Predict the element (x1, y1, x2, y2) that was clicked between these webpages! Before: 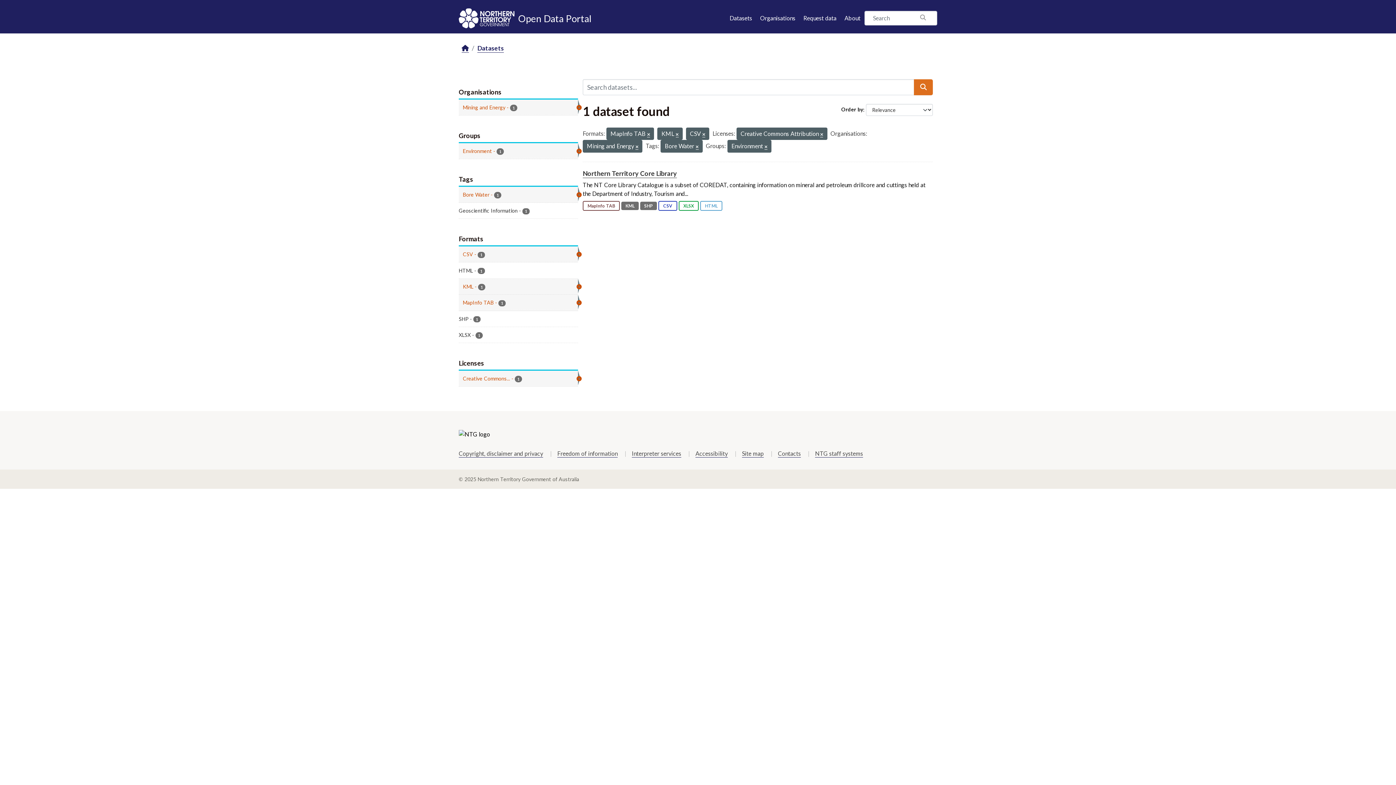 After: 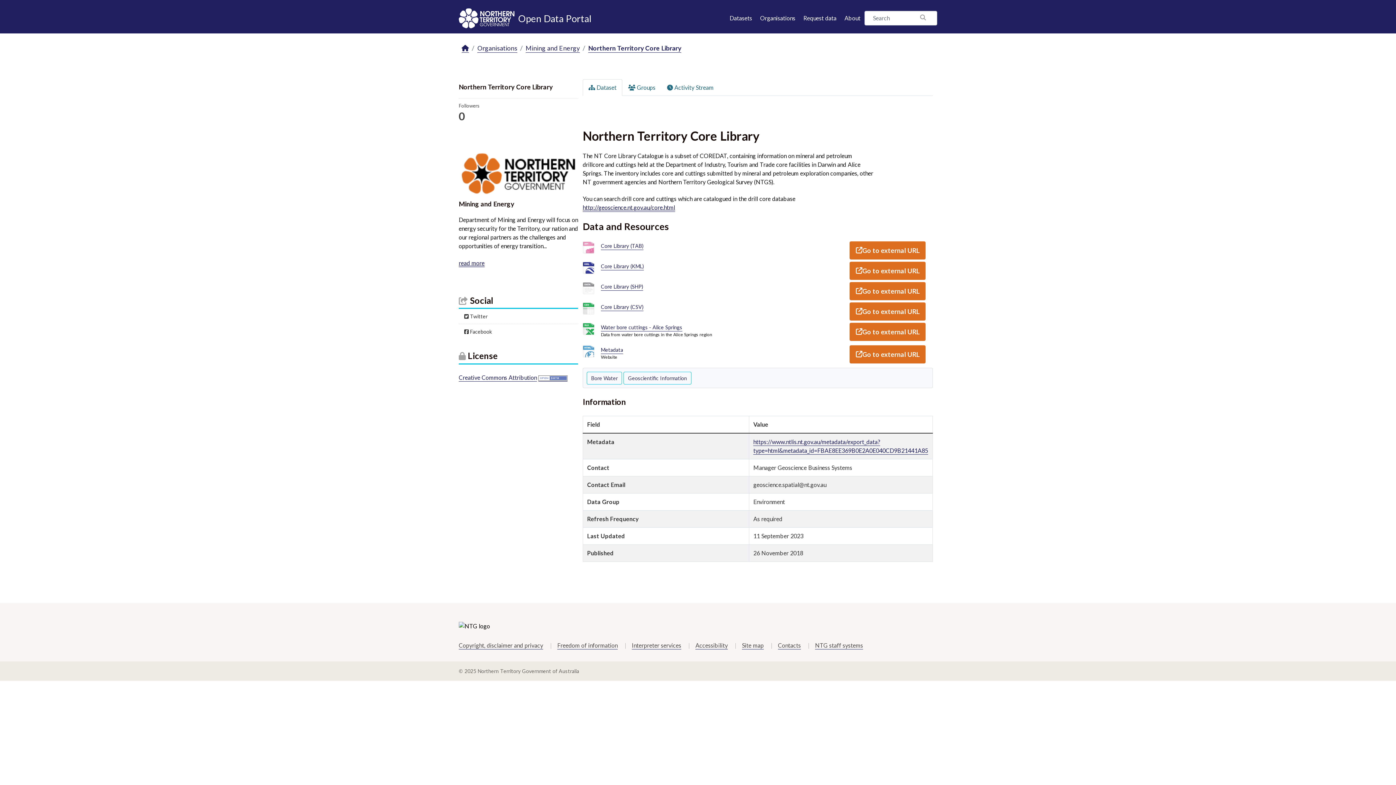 Action: label: CSV bbox: (658, 201, 677, 210)